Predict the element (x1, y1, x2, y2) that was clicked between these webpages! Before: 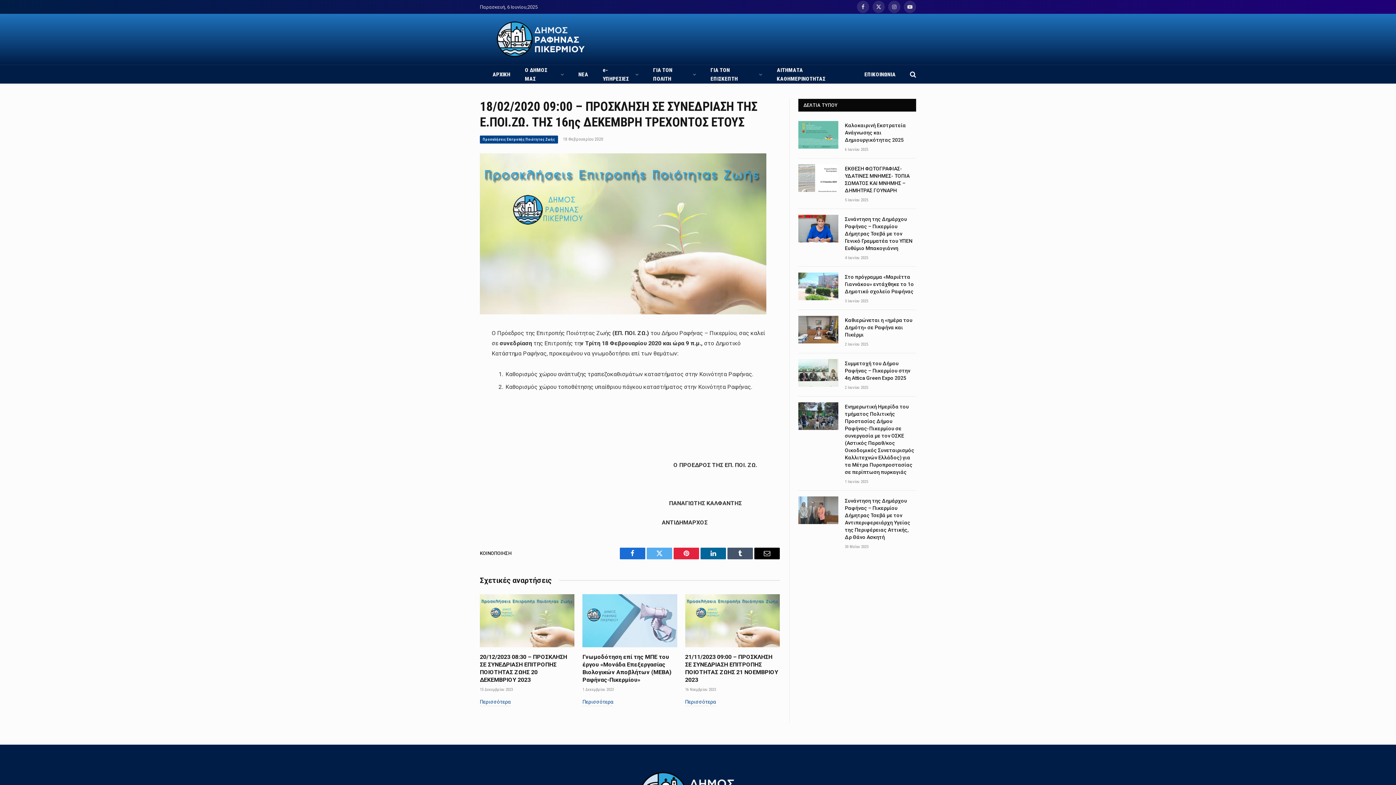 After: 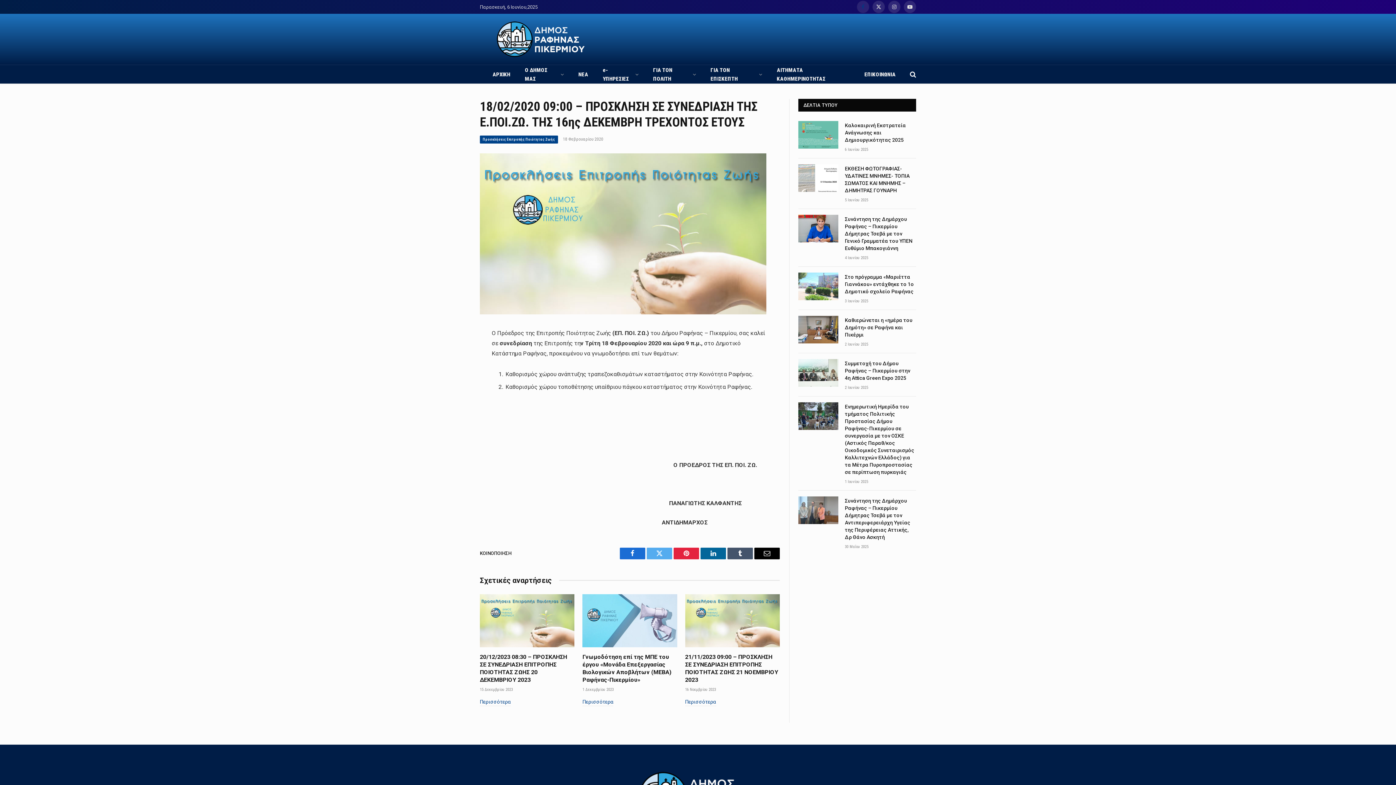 Action: label: Facebook bbox: (857, 0, 869, 13)